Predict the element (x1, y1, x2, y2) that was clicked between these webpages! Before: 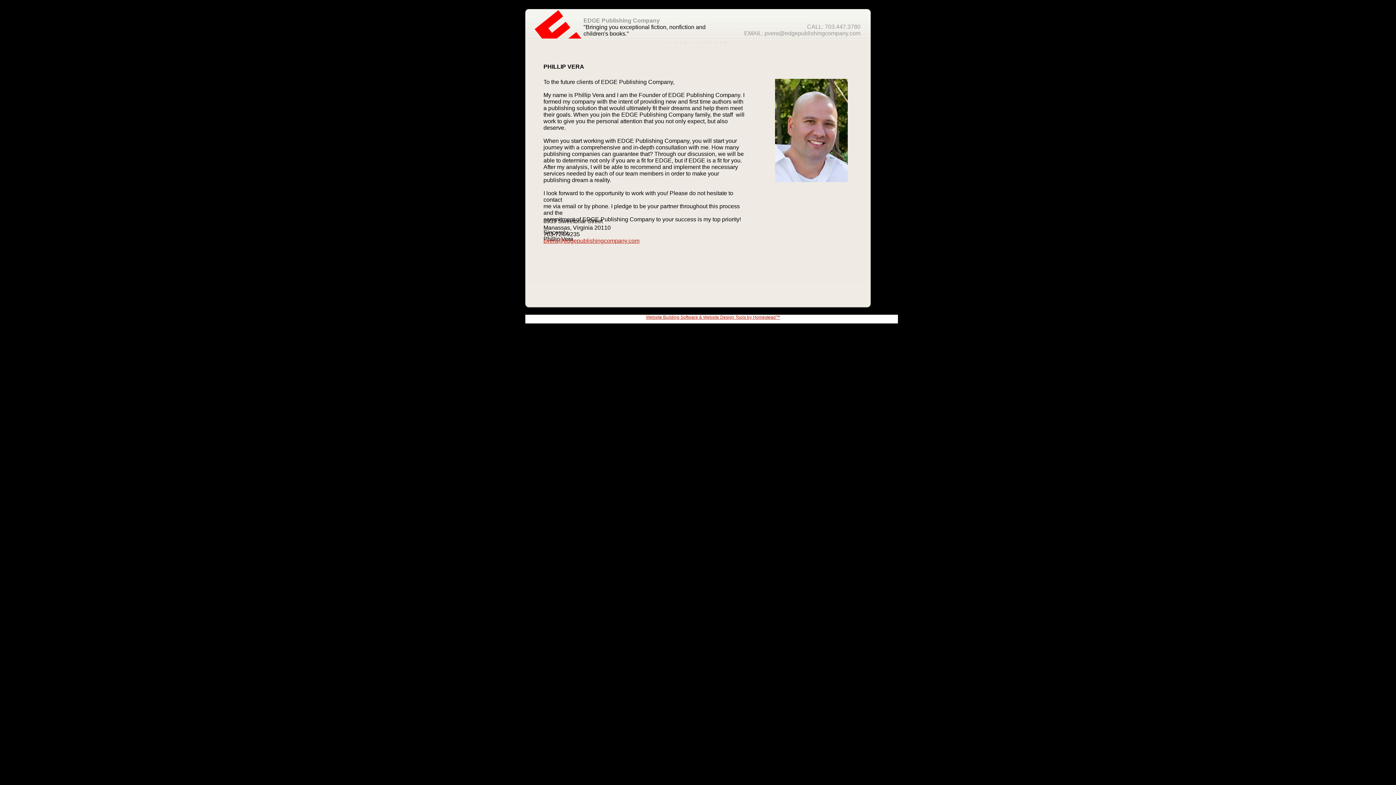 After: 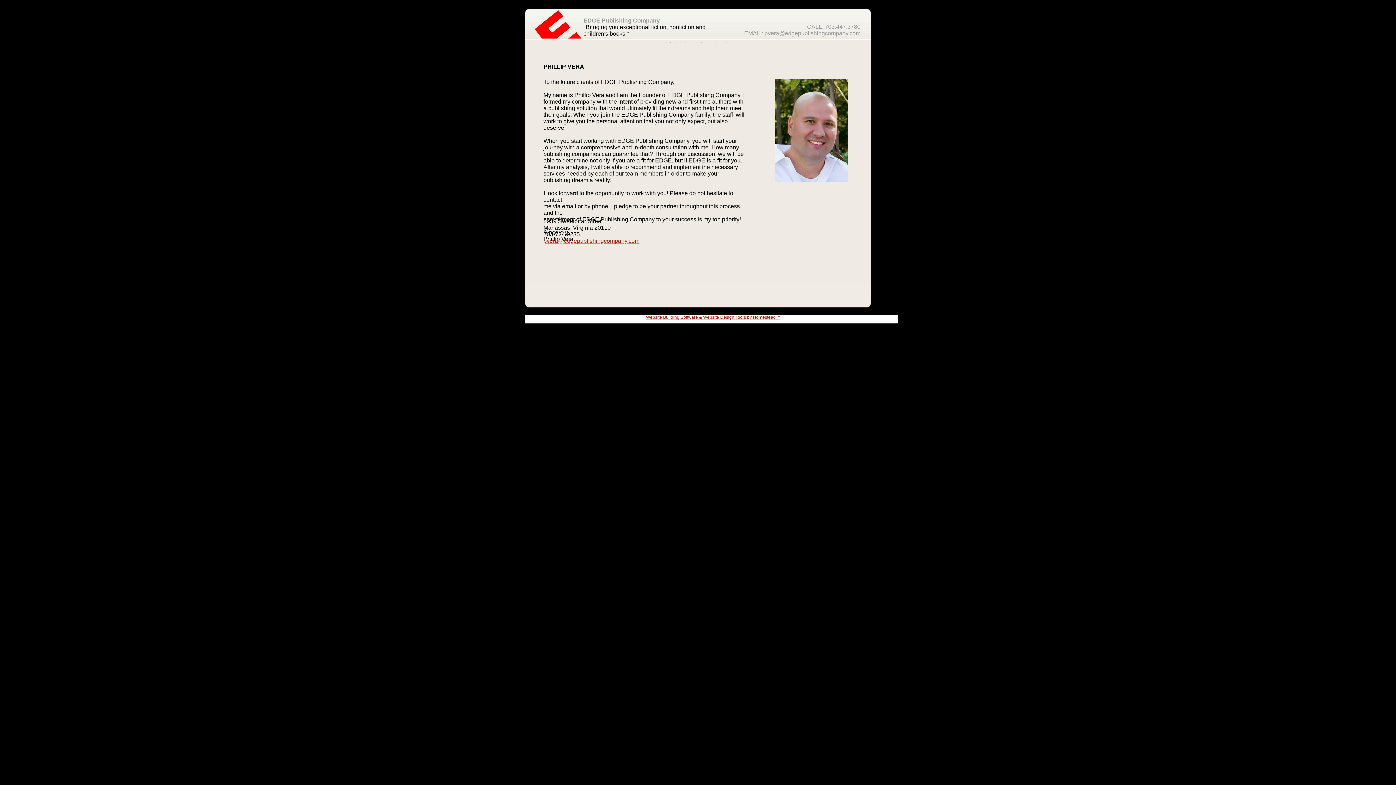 Action: label: Website Building Software & Website Design Tools bbox: (646, 314, 746, 320)